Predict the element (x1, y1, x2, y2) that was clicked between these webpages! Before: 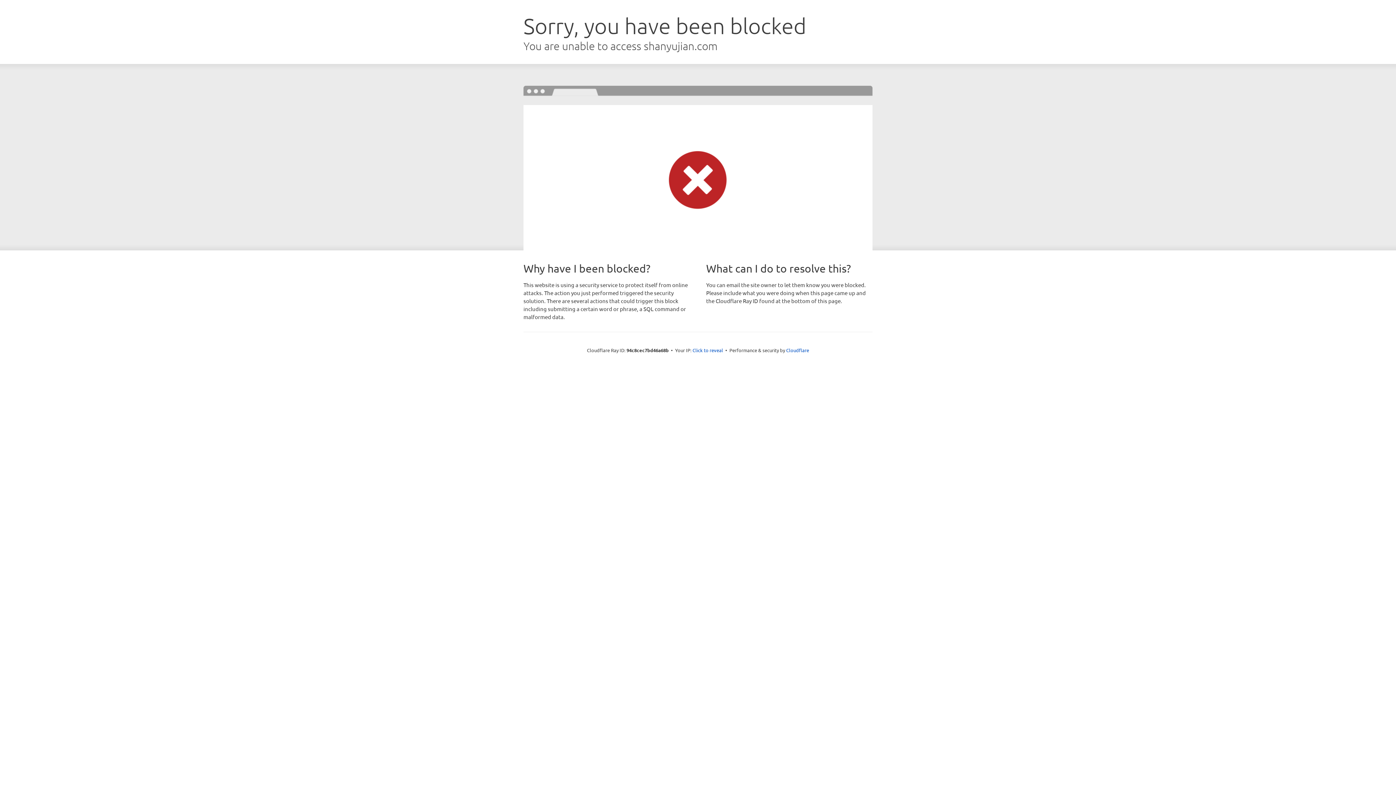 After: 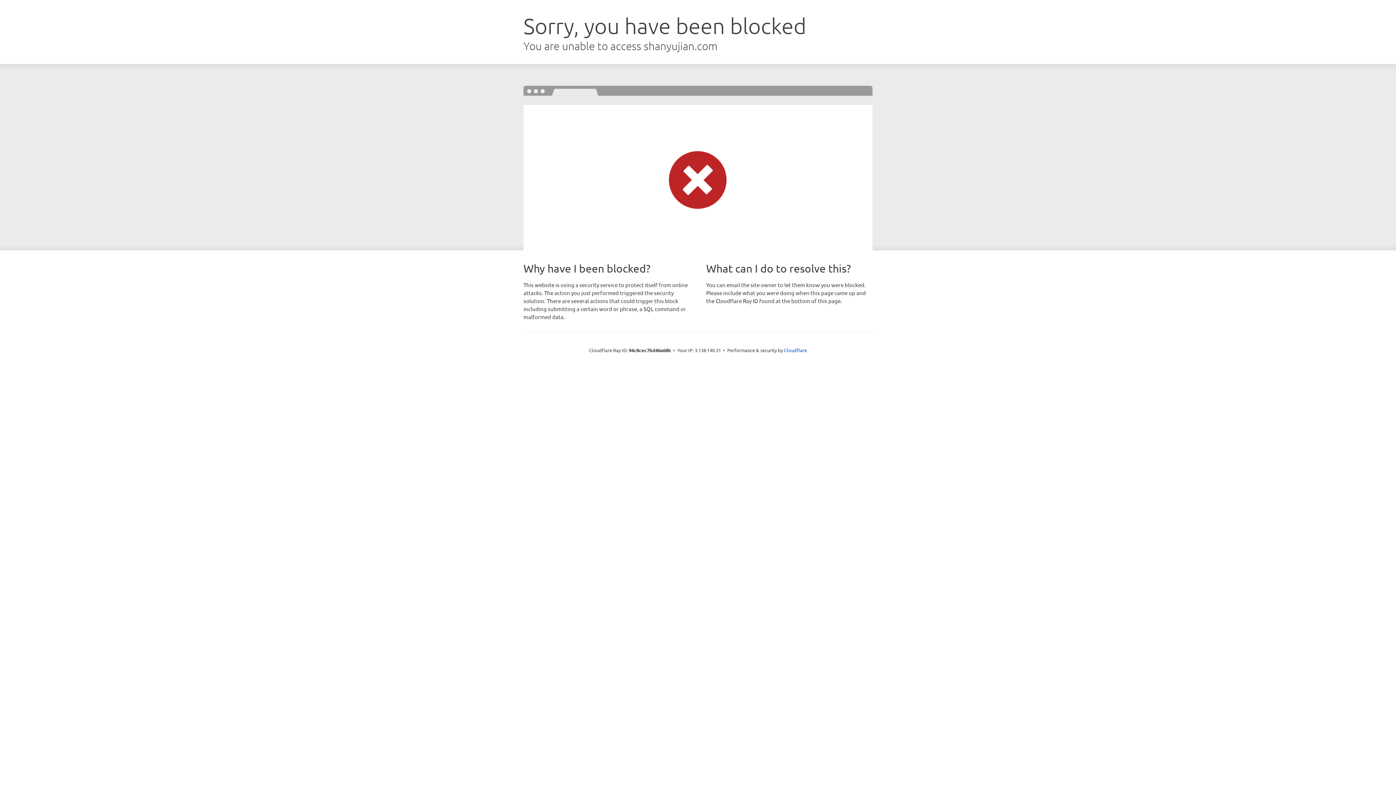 Action: label: Click to reveal bbox: (692, 346, 723, 353)